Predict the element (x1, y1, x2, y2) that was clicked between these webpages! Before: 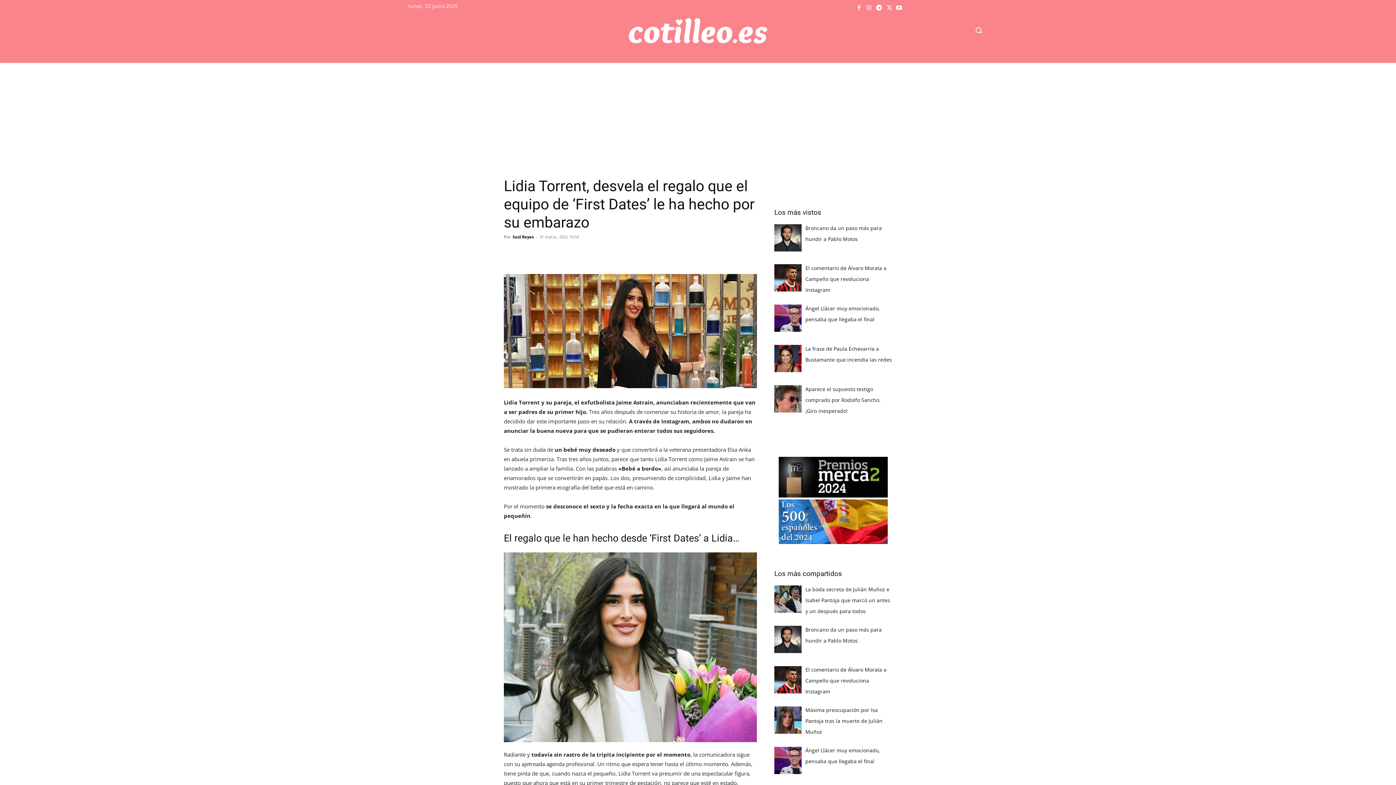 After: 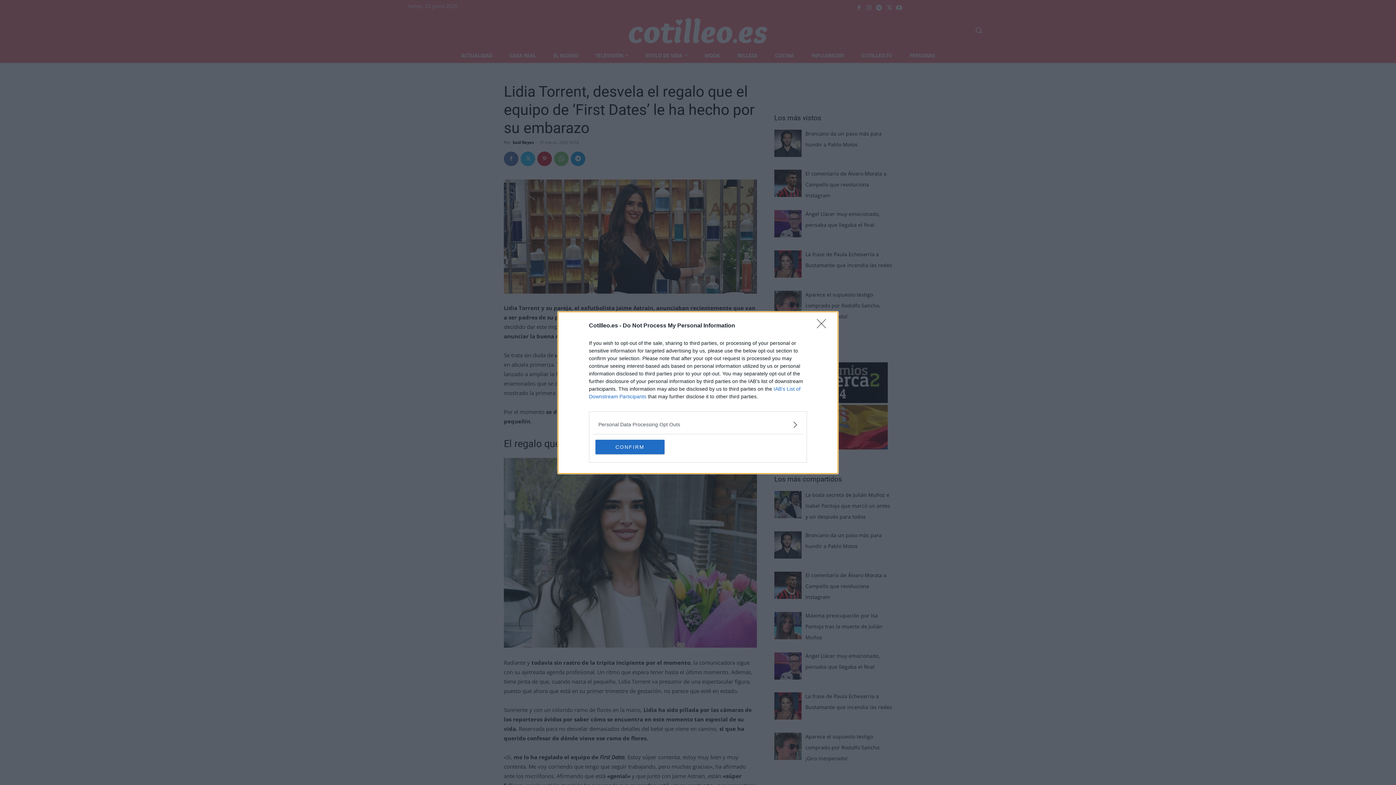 Action: bbox: (752, 48, 789, 62) label: COCINA